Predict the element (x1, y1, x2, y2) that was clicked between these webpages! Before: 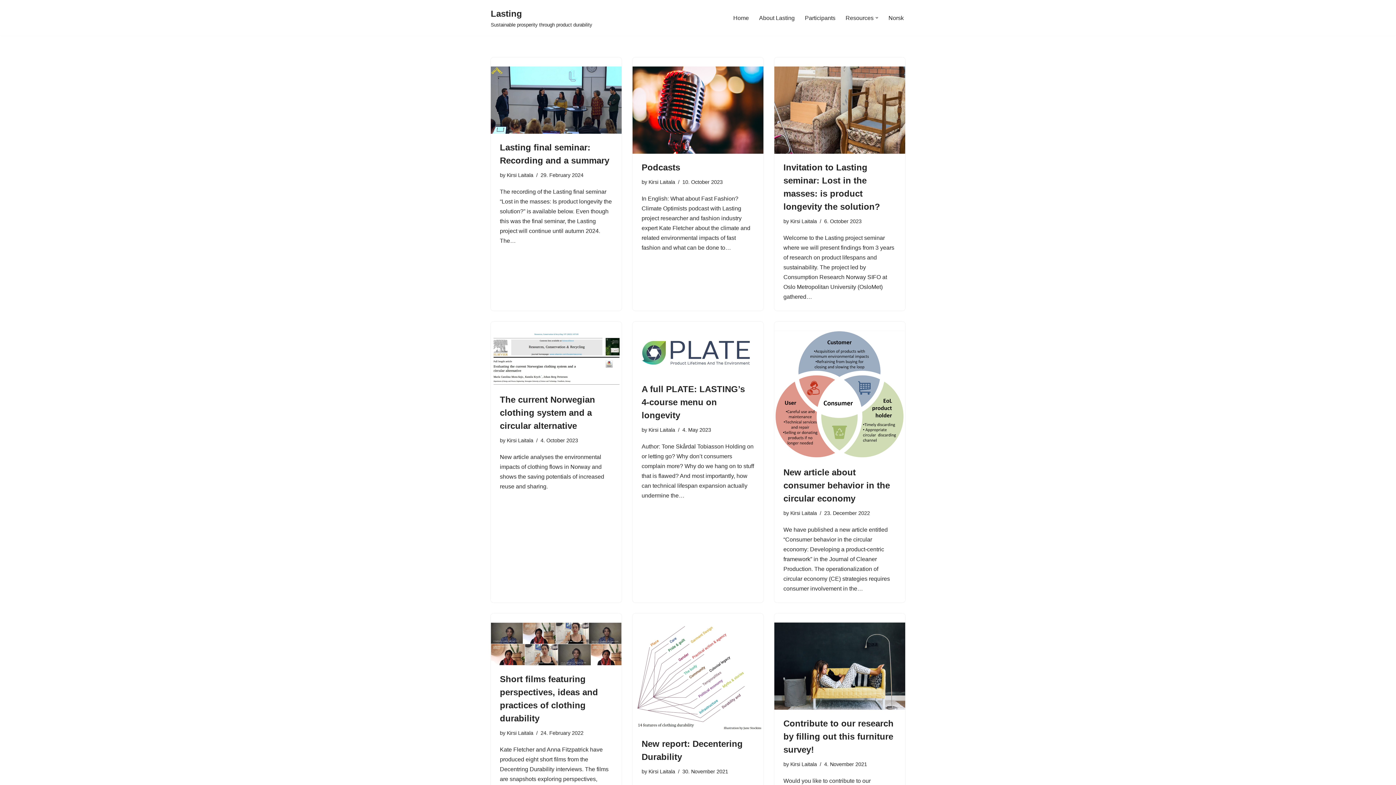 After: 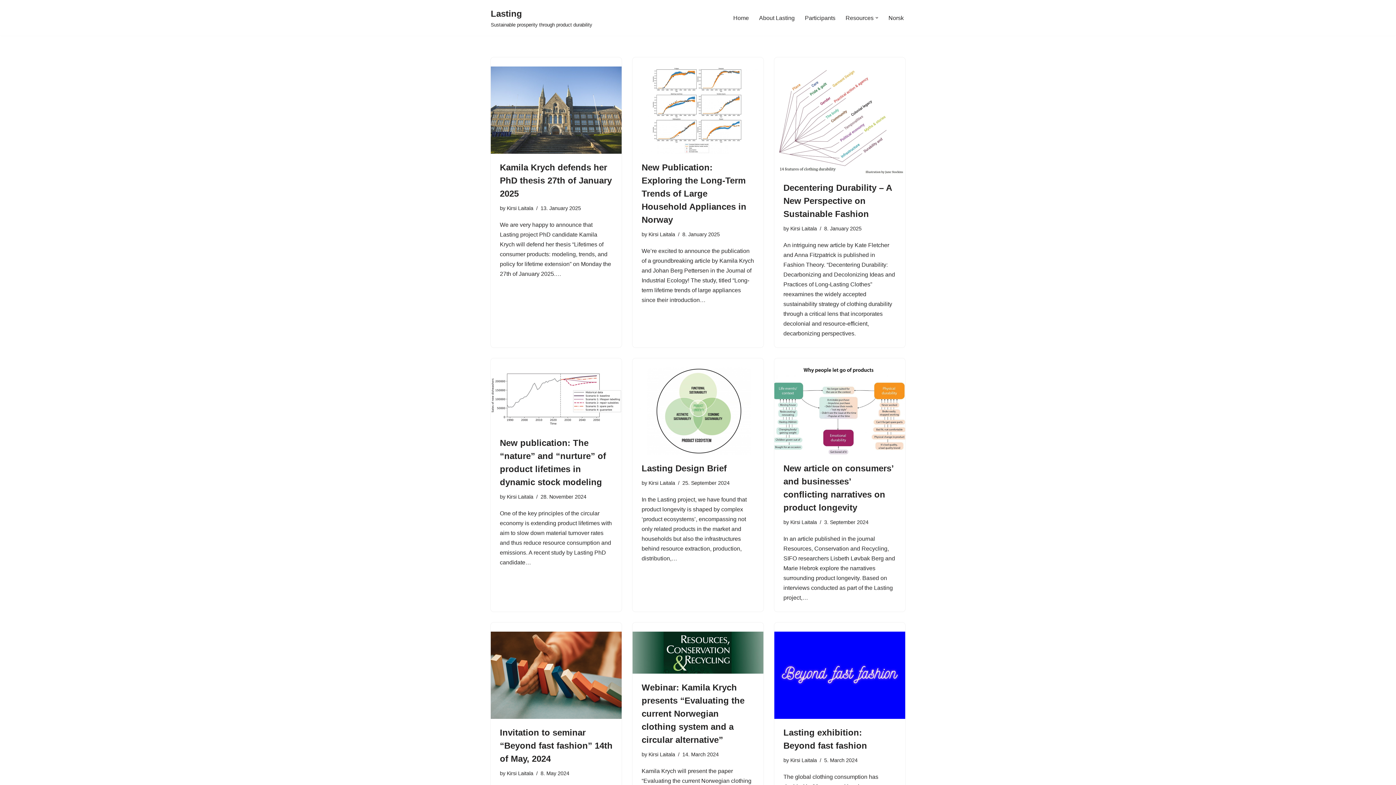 Action: bbox: (790, 510, 817, 516) label: Kirsi Laitala